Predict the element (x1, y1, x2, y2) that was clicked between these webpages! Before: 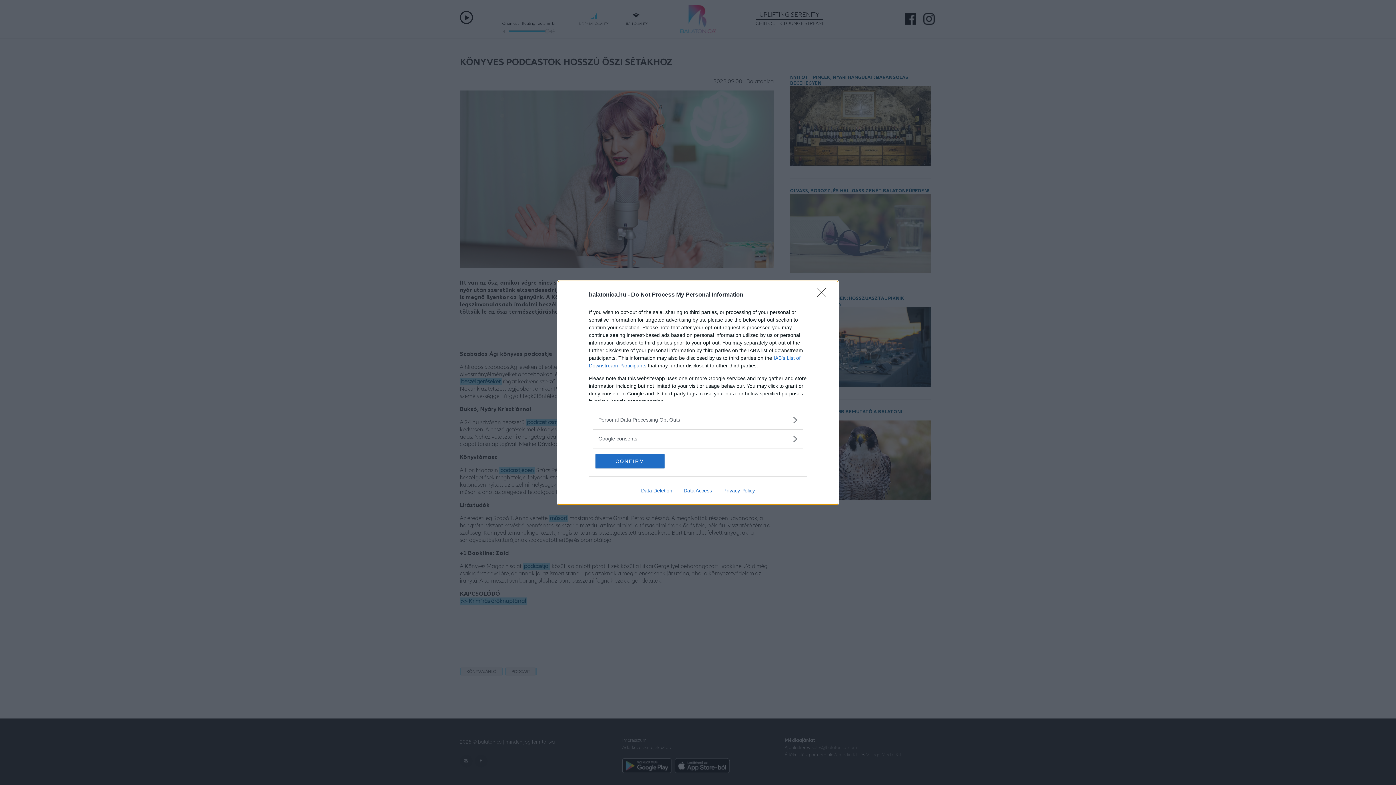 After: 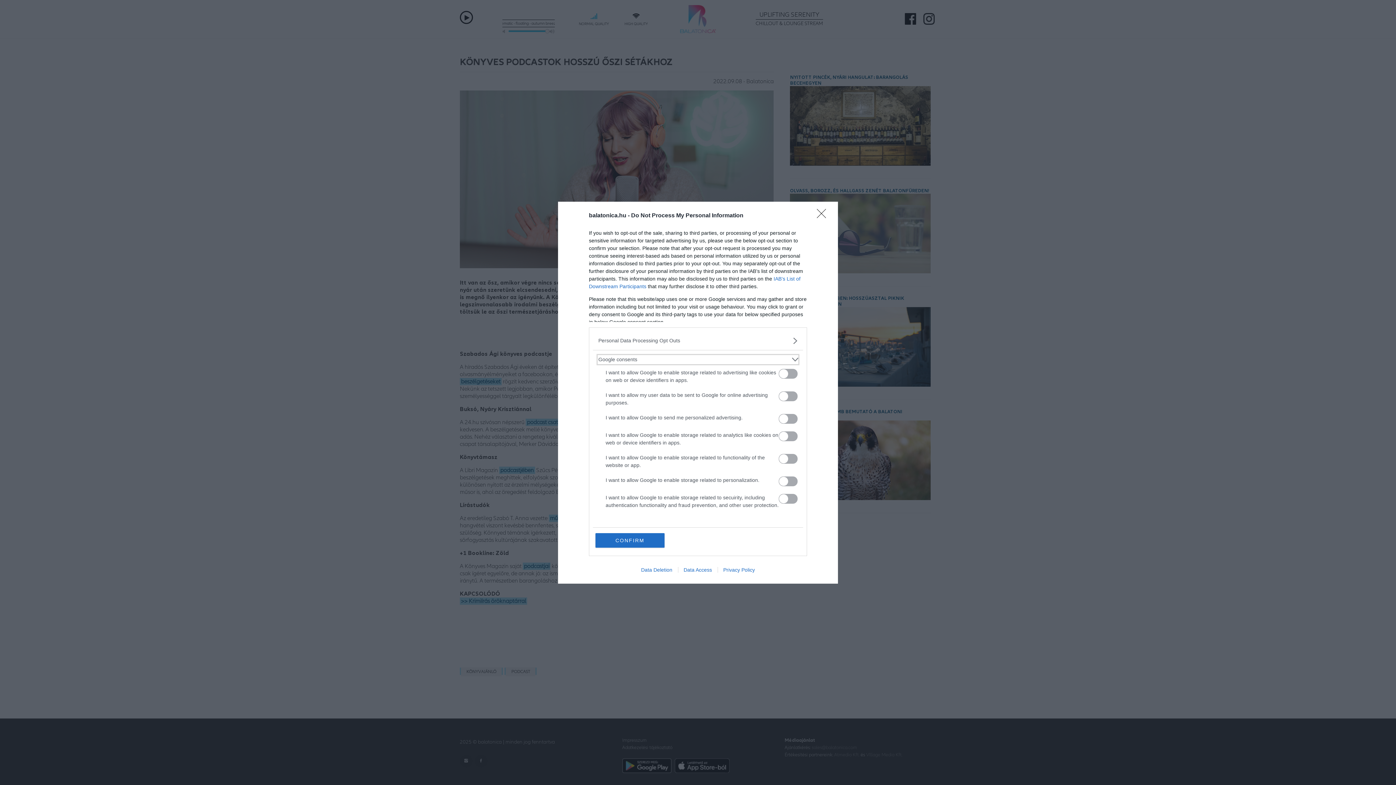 Action: bbox: (598, 435, 797, 442) label: Google consents